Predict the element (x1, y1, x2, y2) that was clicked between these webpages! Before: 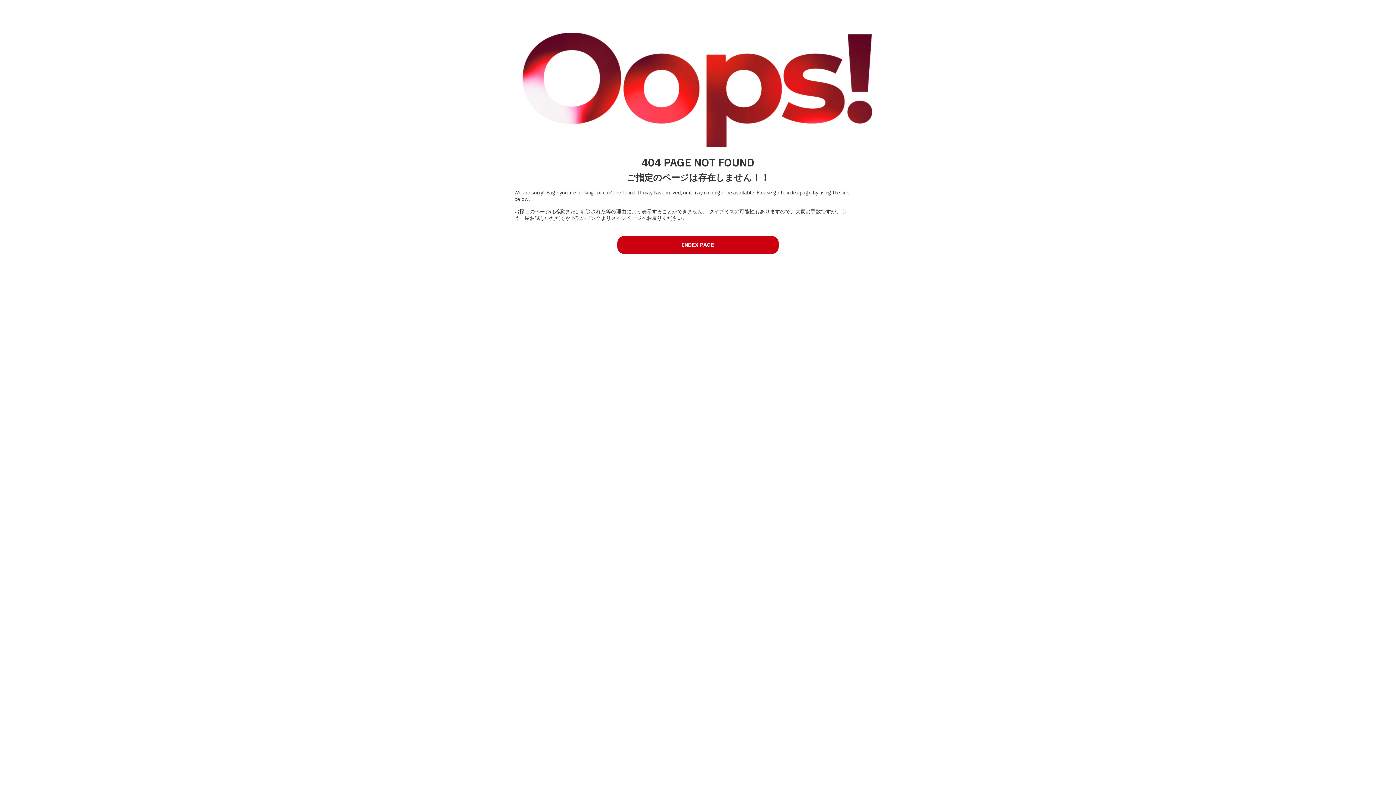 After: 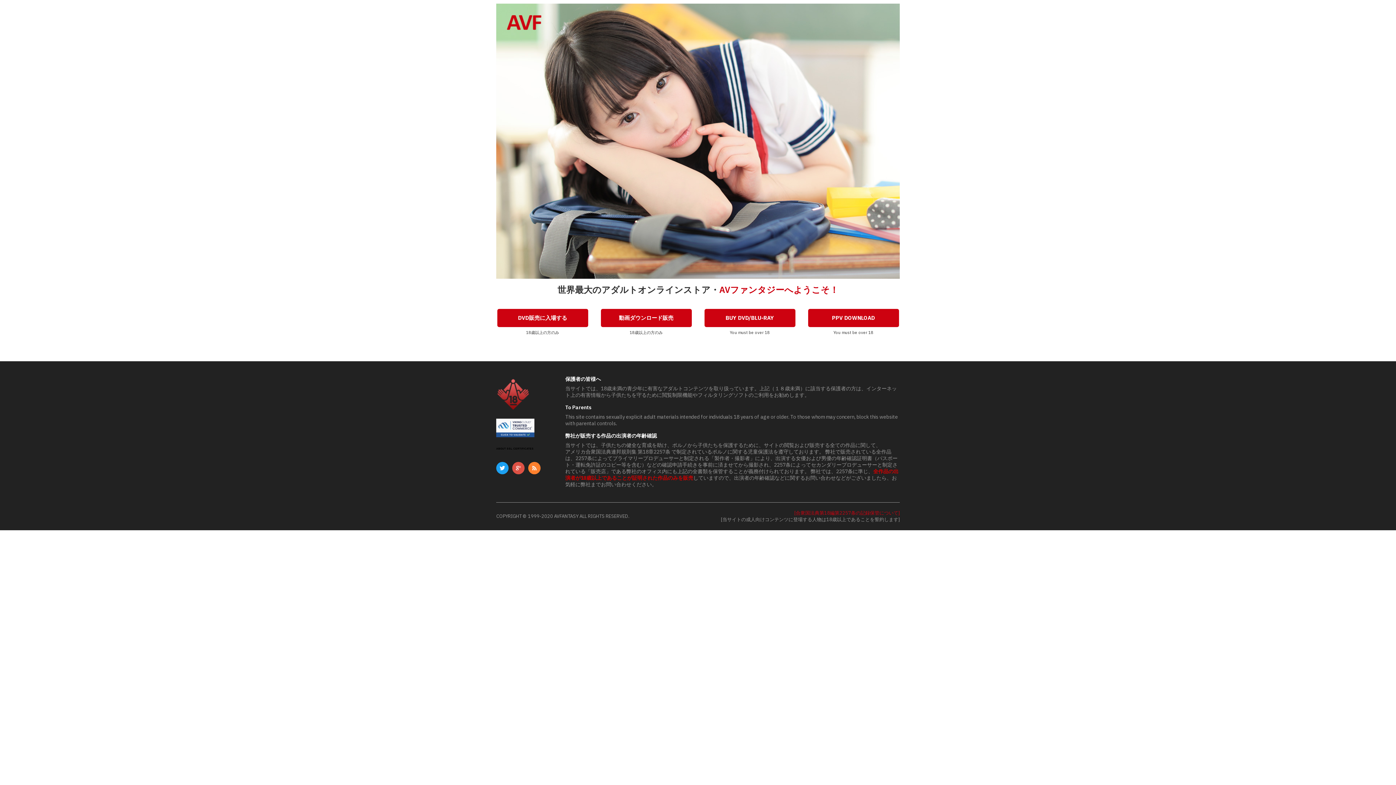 Action: bbox: (617, 236, 778, 254) label: INDEX PAGE